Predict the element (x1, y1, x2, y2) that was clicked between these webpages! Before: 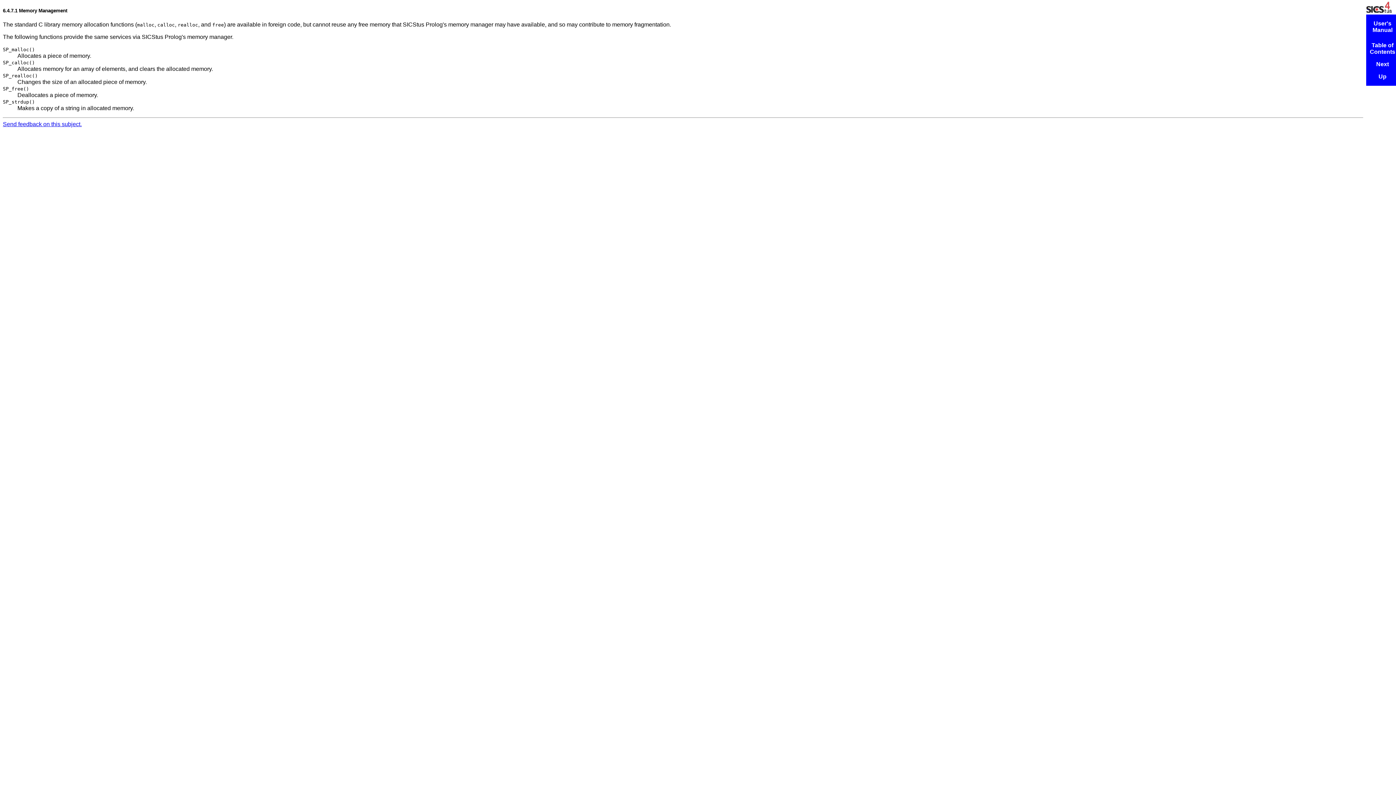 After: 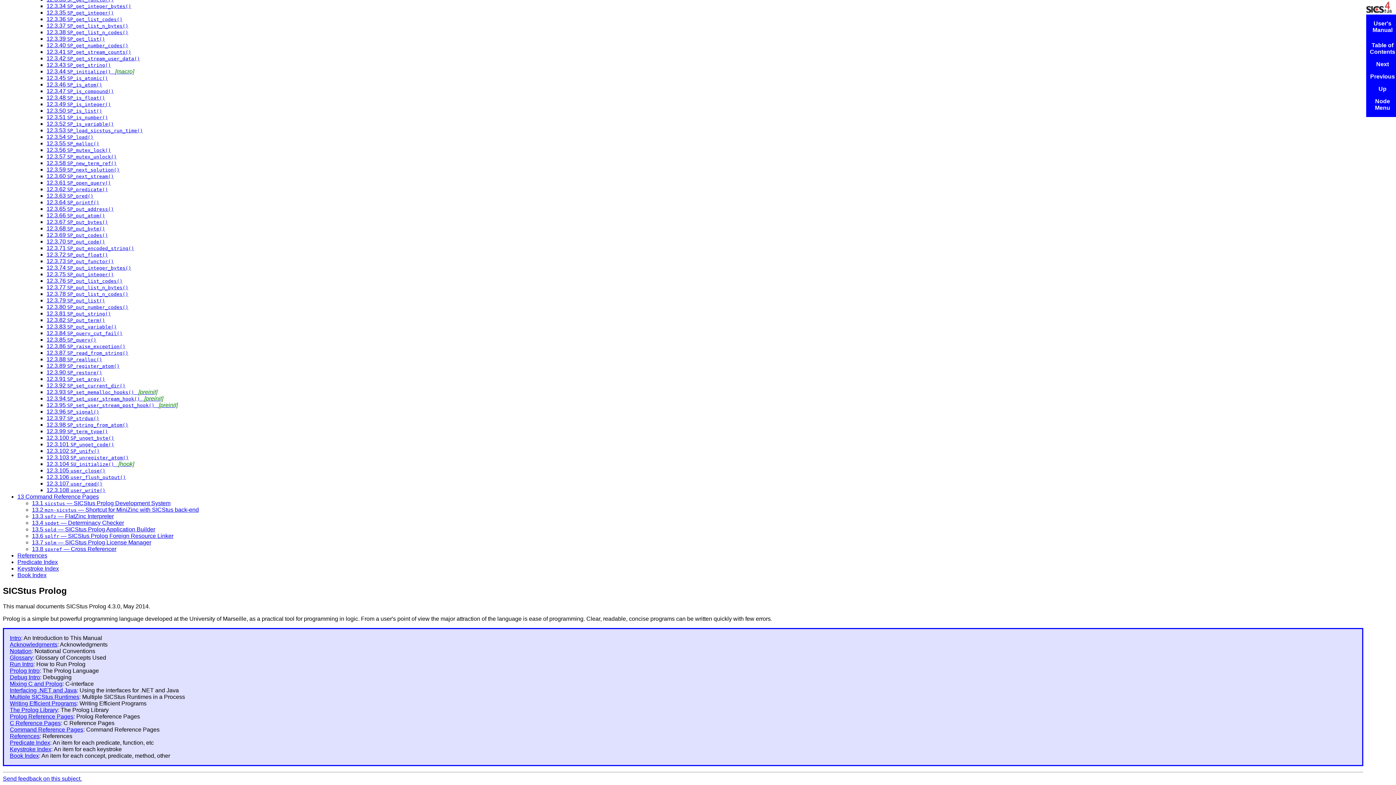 Action: bbox: (1372, 20, 1392, 33) label: User's Manual